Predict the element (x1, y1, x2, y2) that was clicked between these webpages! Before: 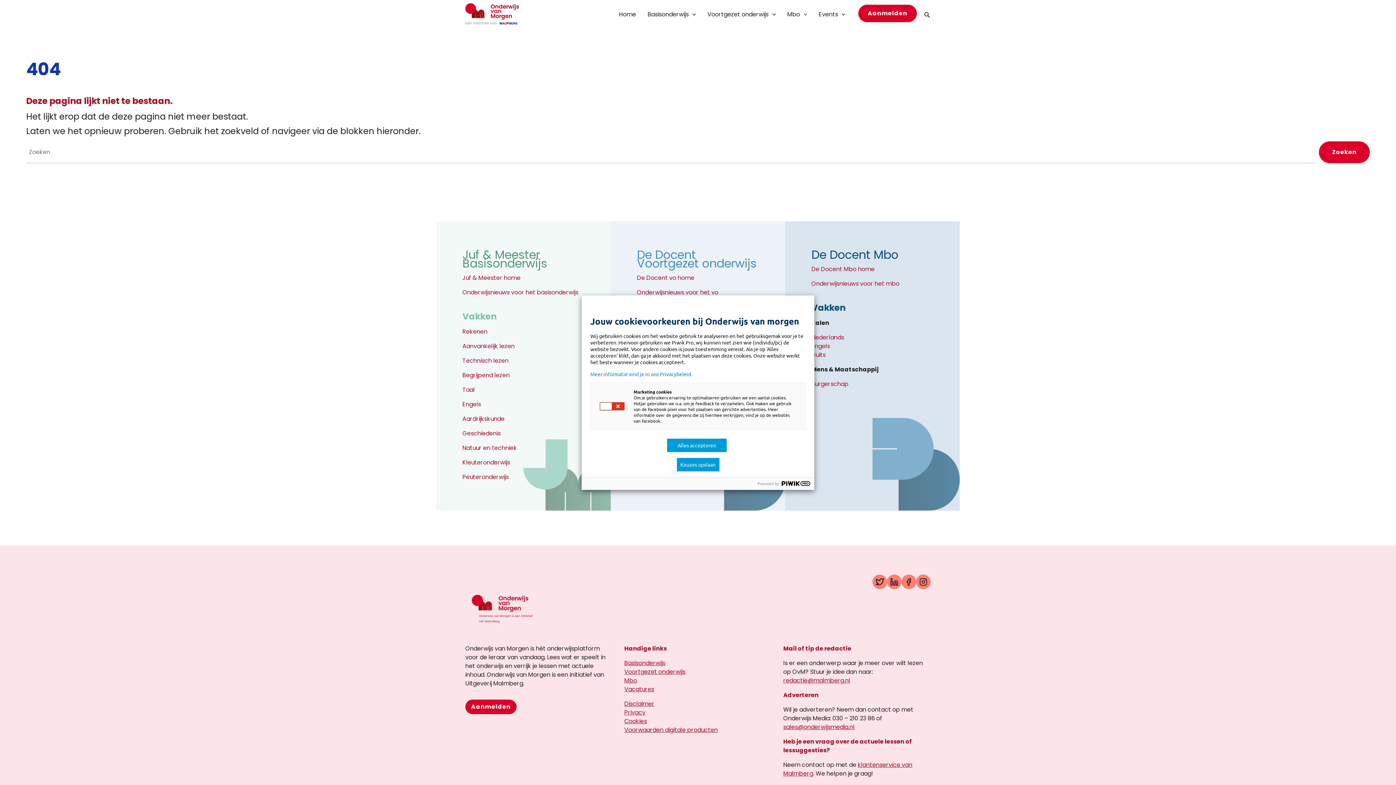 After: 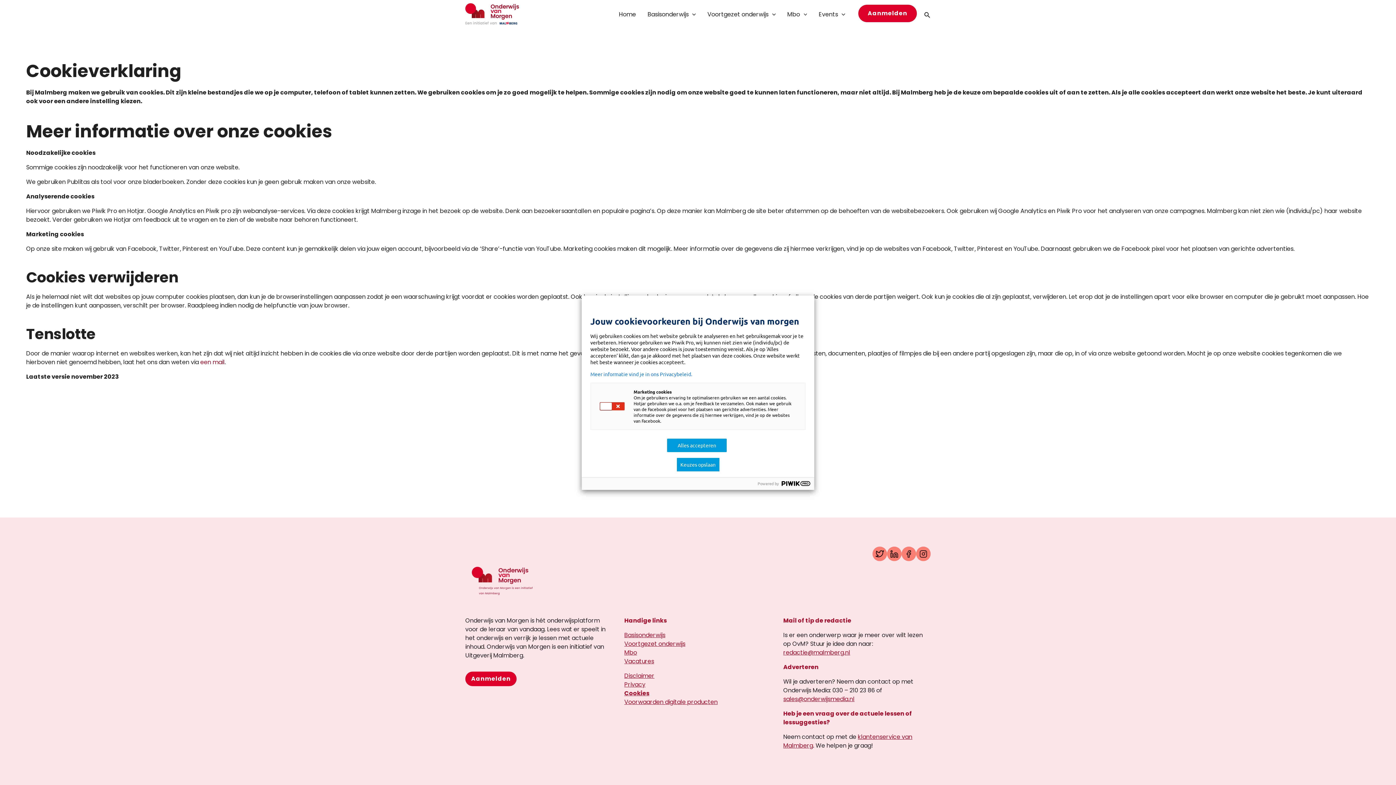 Action: bbox: (590, 371, 805, 376) label: Meer informatie vind je in ons Privacybeleid.